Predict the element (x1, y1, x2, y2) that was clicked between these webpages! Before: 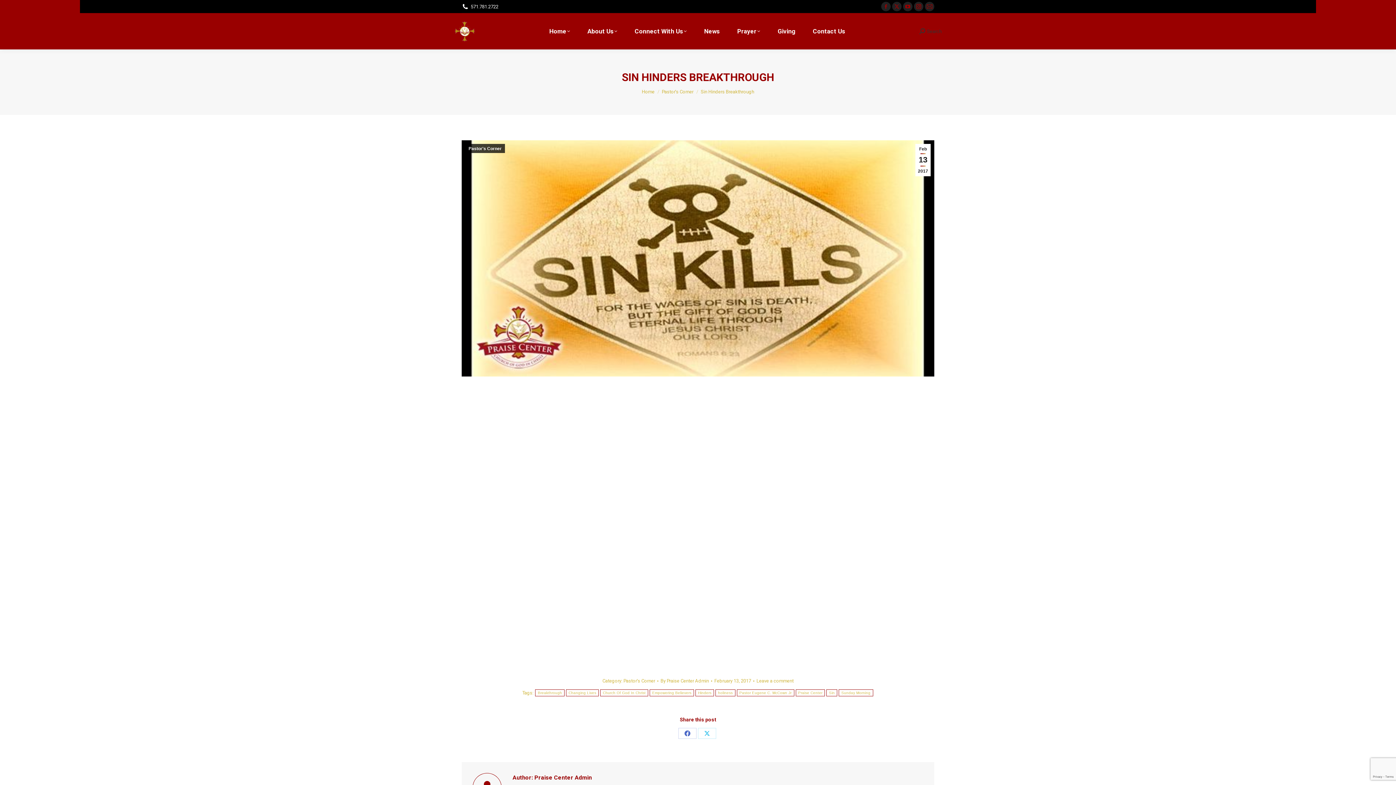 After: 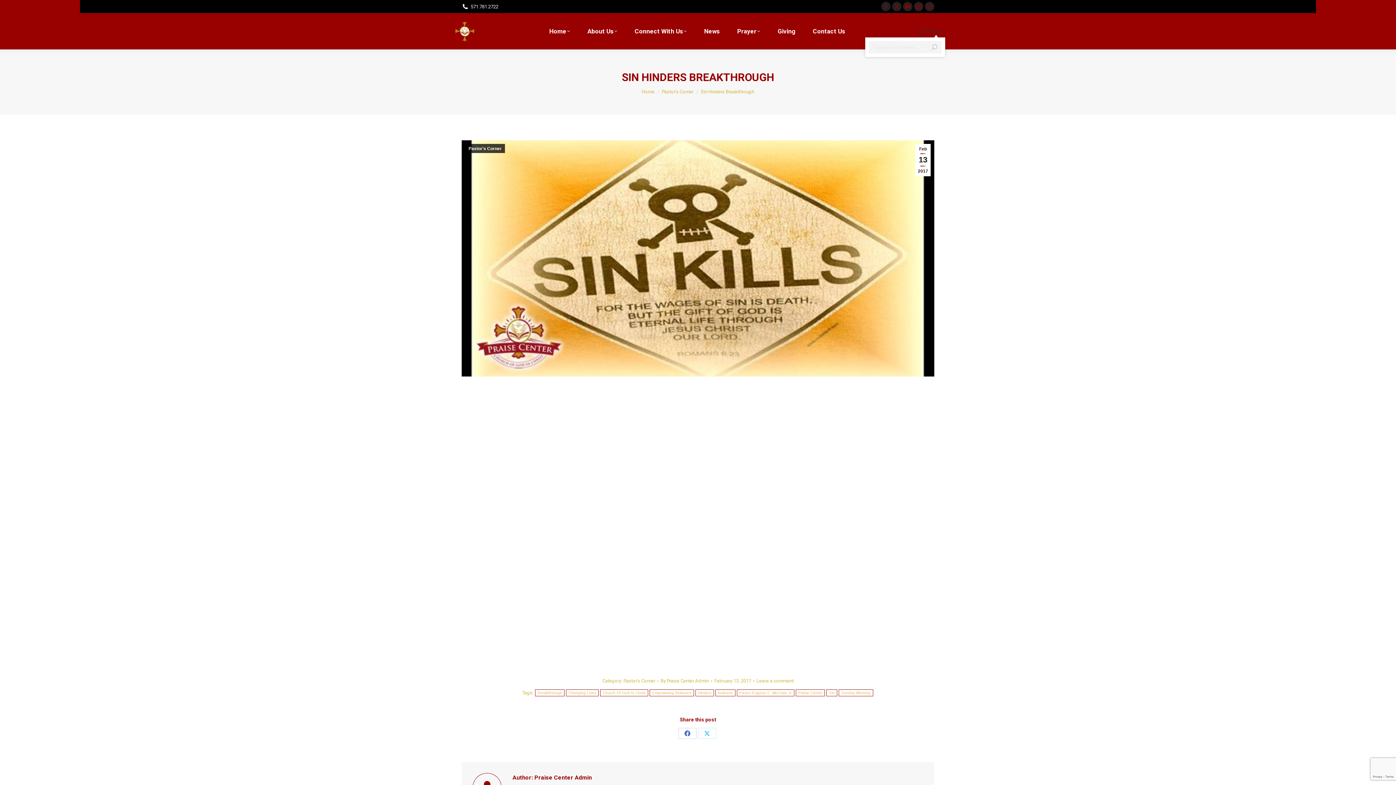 Action: bbox: (919, 28, 941, 34) label: Search